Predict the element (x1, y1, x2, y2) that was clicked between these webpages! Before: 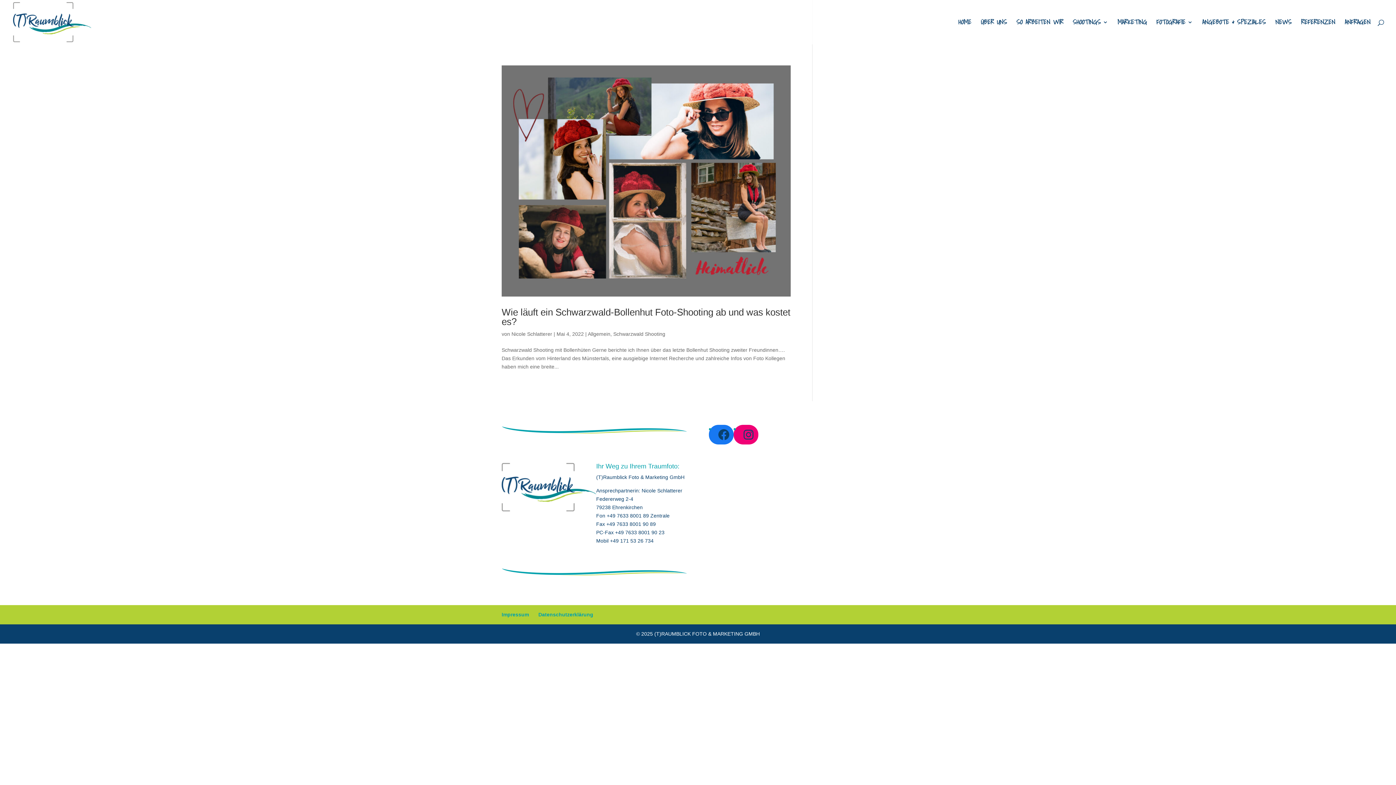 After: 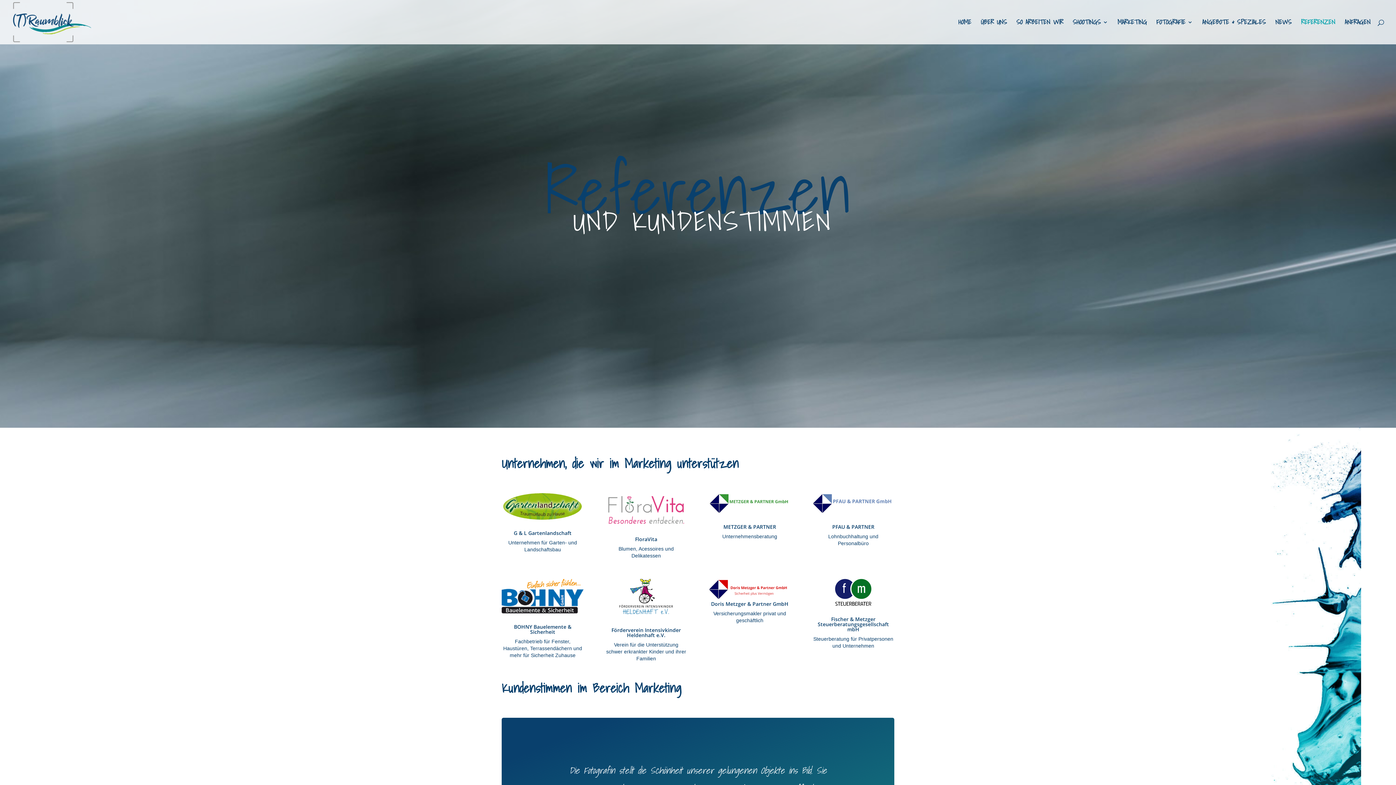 Action: label: REFERENZEN bbox: (1301, 19, 1335, 44)